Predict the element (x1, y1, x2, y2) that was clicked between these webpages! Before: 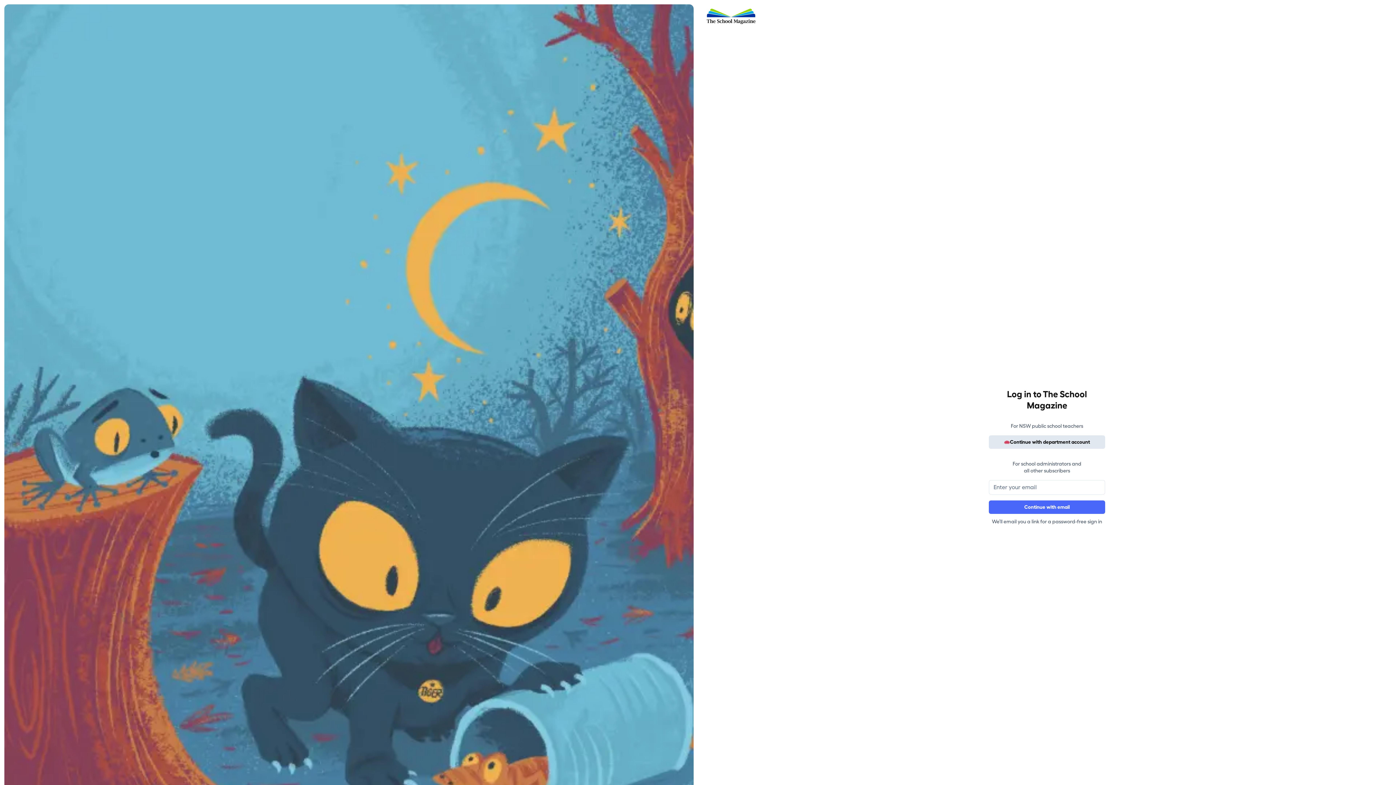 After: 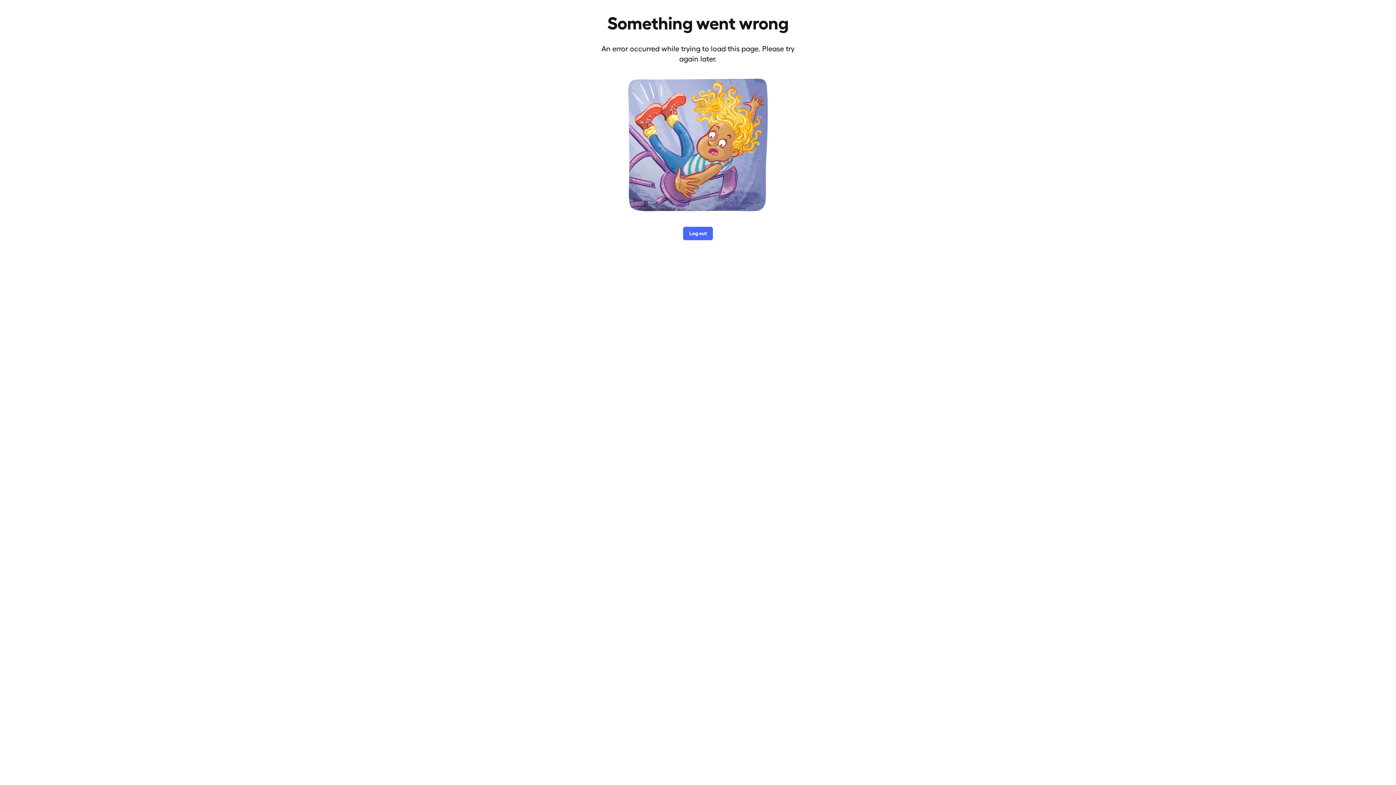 Action: bbox: (706, 8, 1387, 23)